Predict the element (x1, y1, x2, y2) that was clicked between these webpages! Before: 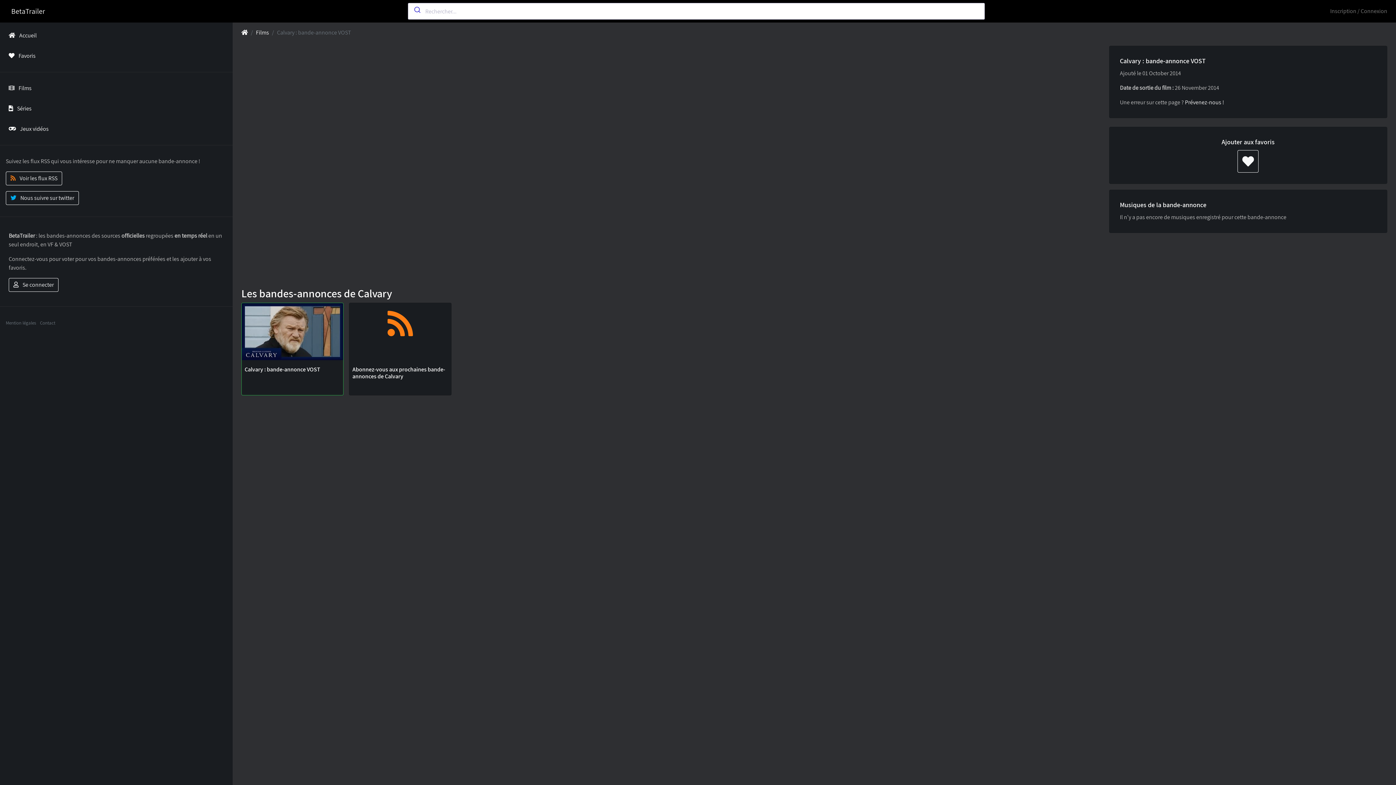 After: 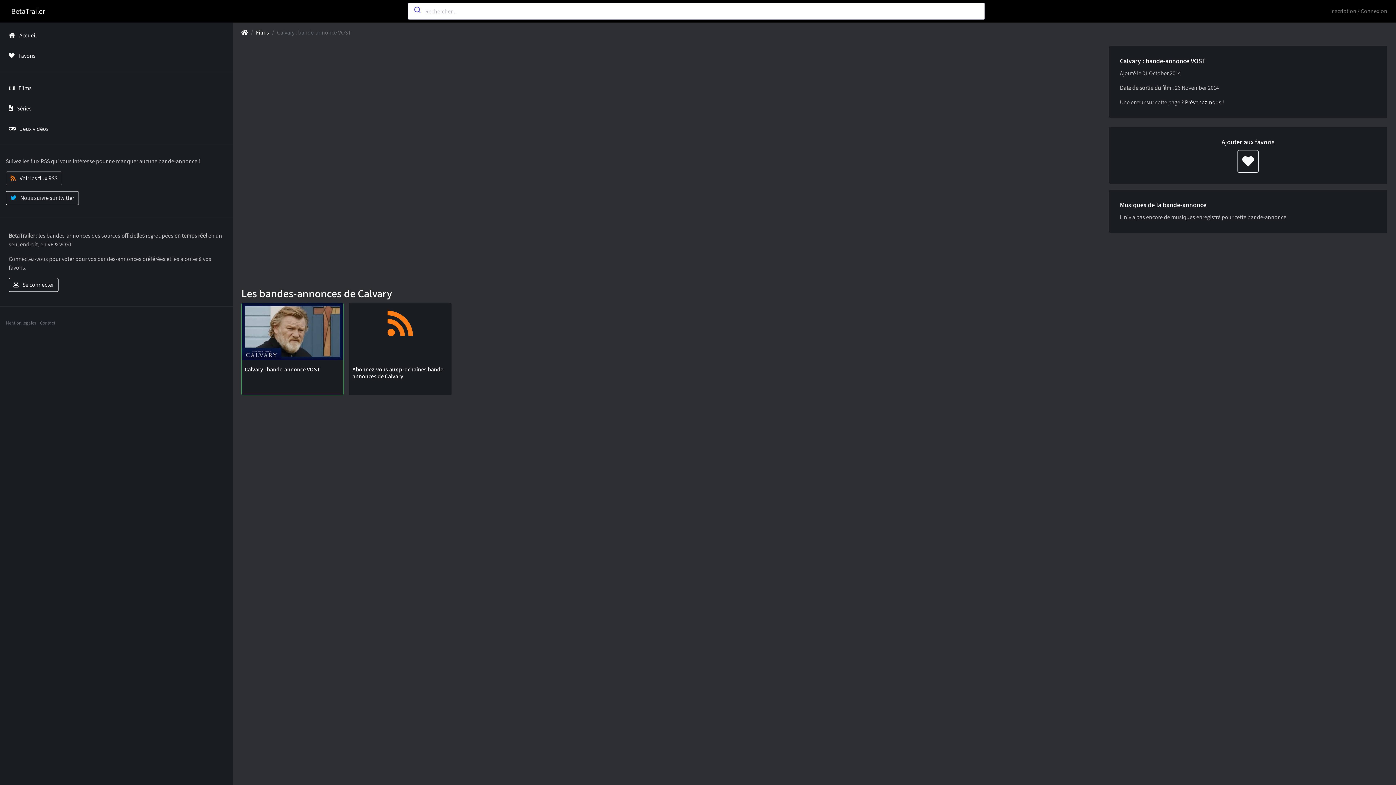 Action: bbox: (244, 366, 340, 380) label: Calvary : bande-annonce VOST